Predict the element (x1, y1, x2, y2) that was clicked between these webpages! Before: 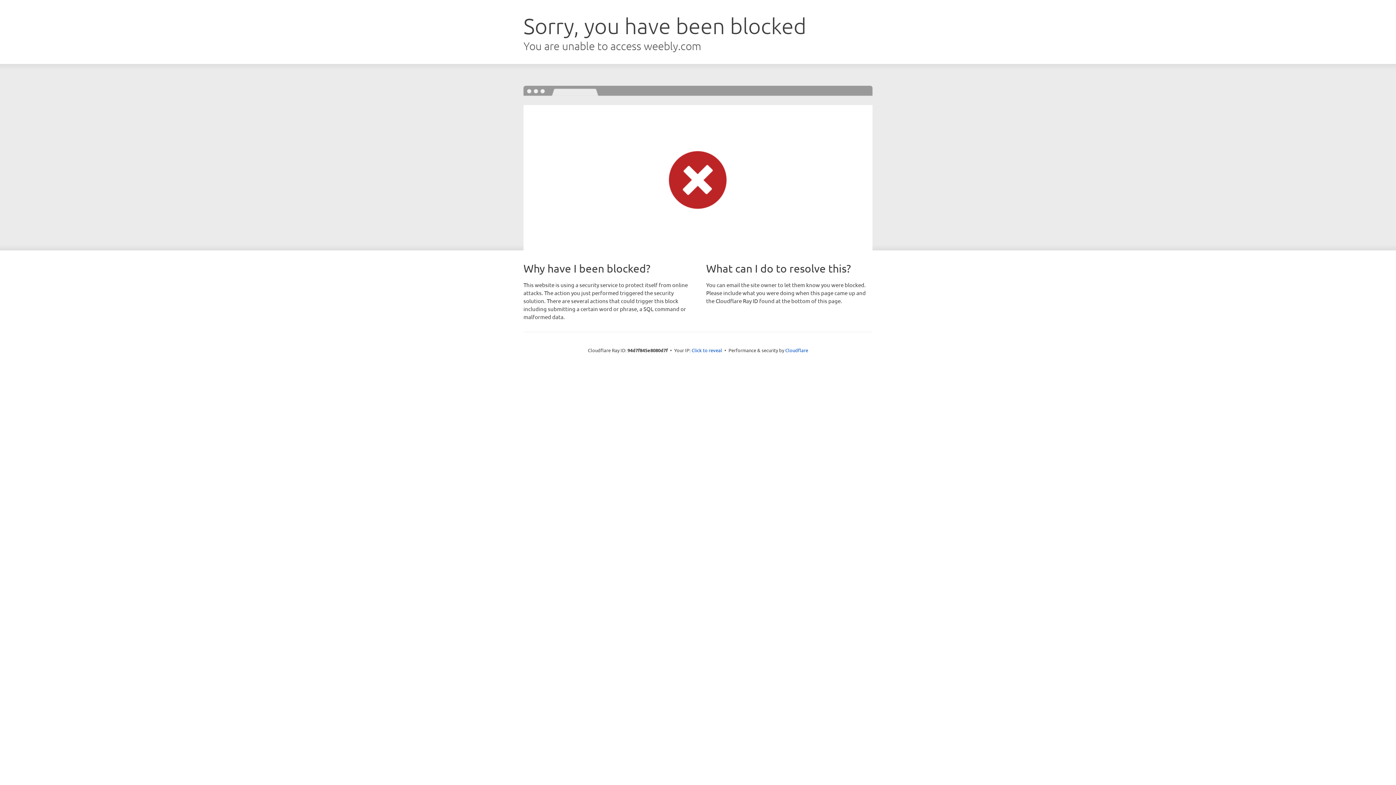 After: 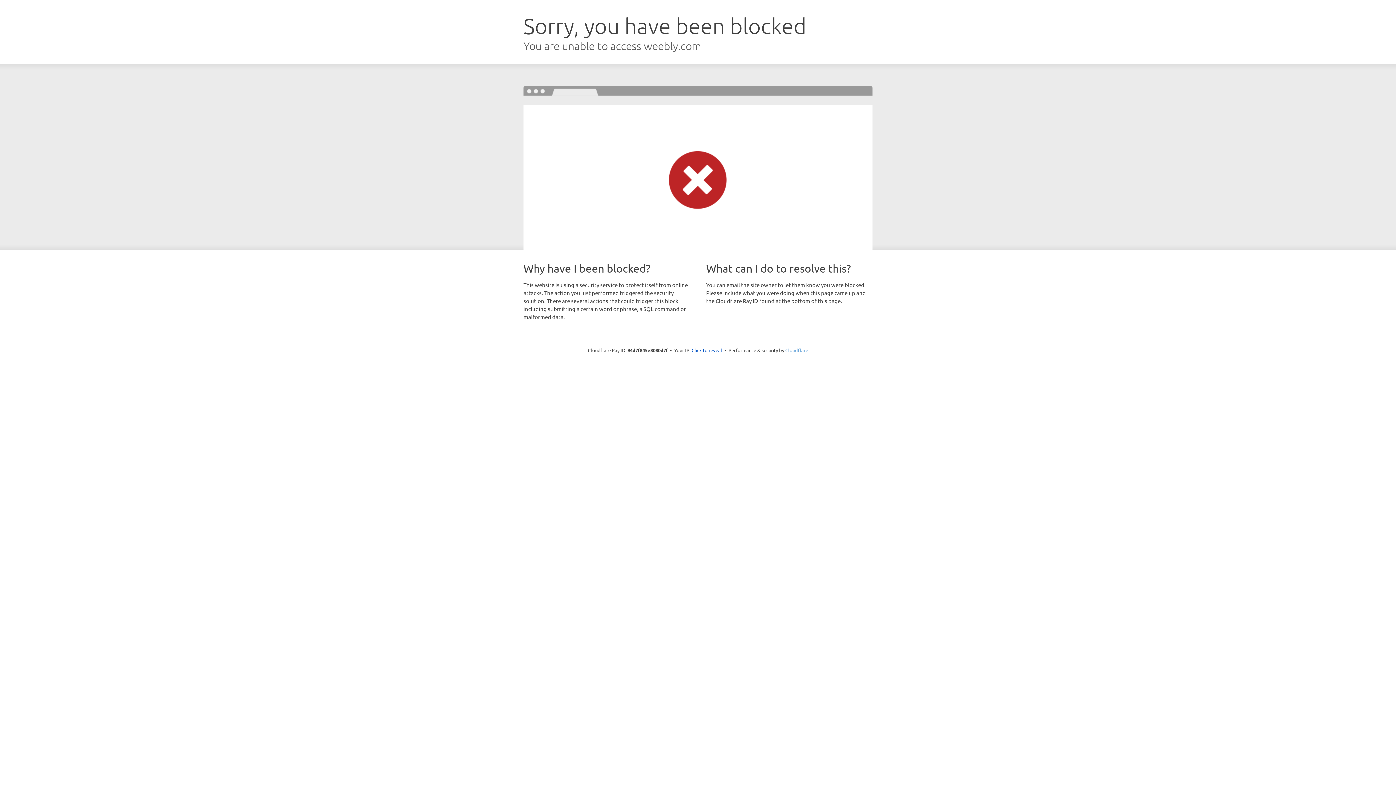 Action: bbox: (785, 347, 808, 353) label: Cloudflare